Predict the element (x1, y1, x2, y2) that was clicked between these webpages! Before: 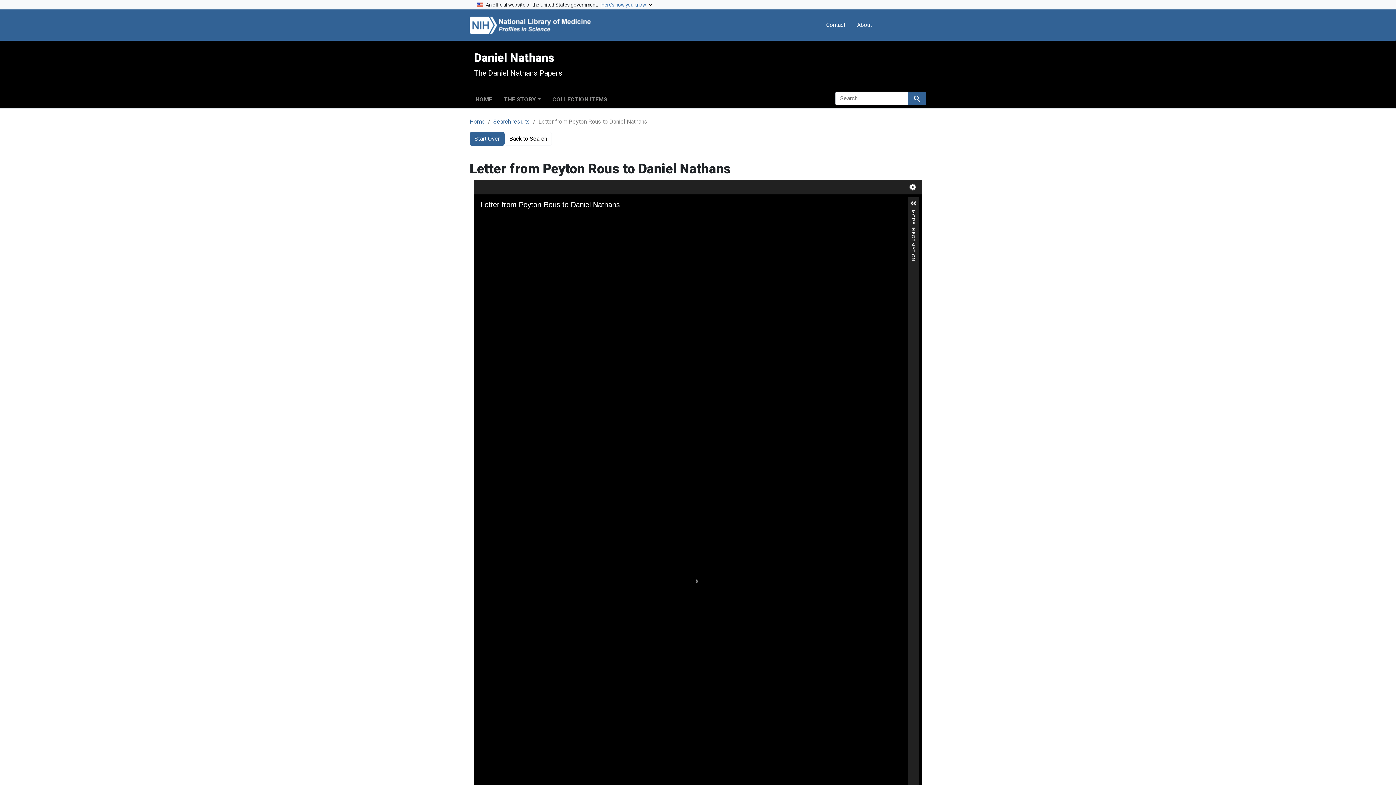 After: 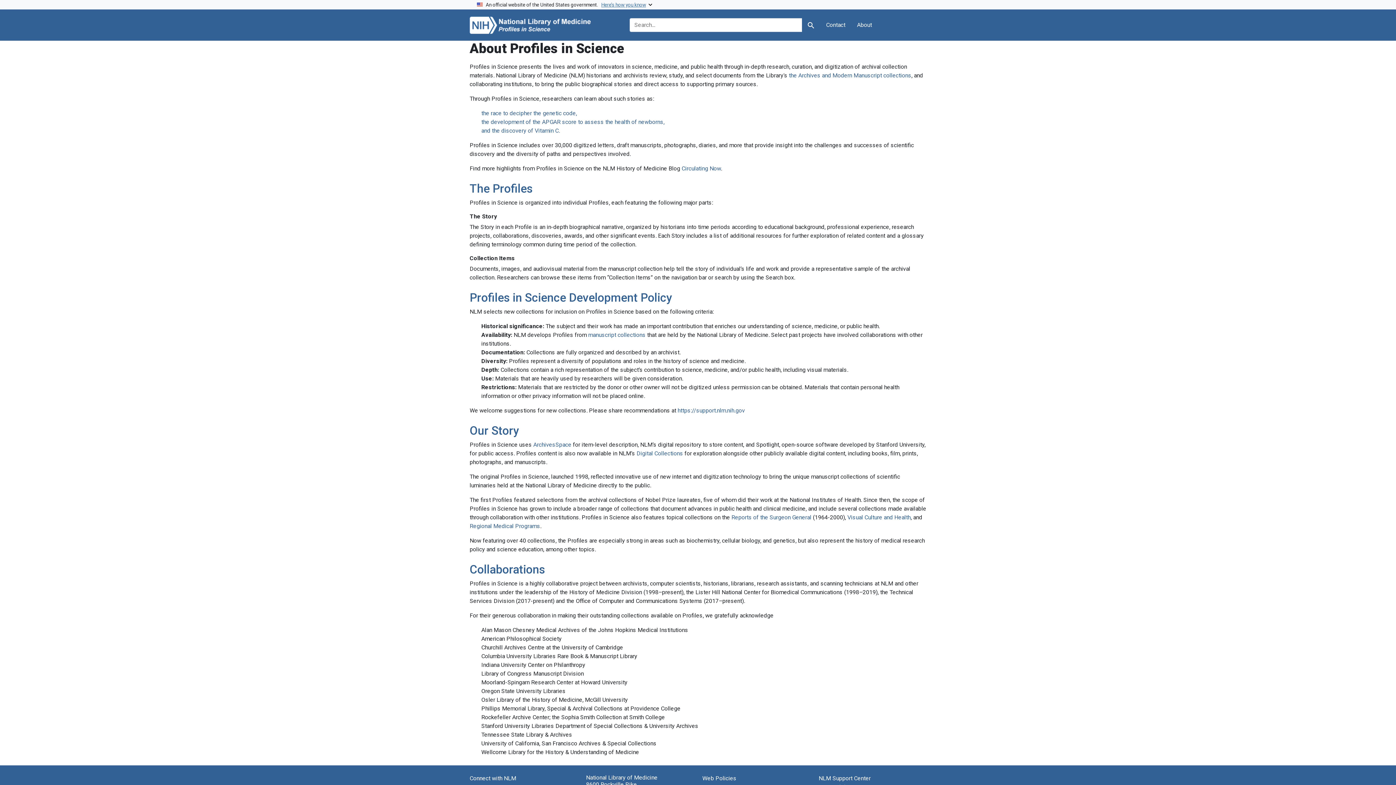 Action: label: About bbox: (854, 17, 875, 32)